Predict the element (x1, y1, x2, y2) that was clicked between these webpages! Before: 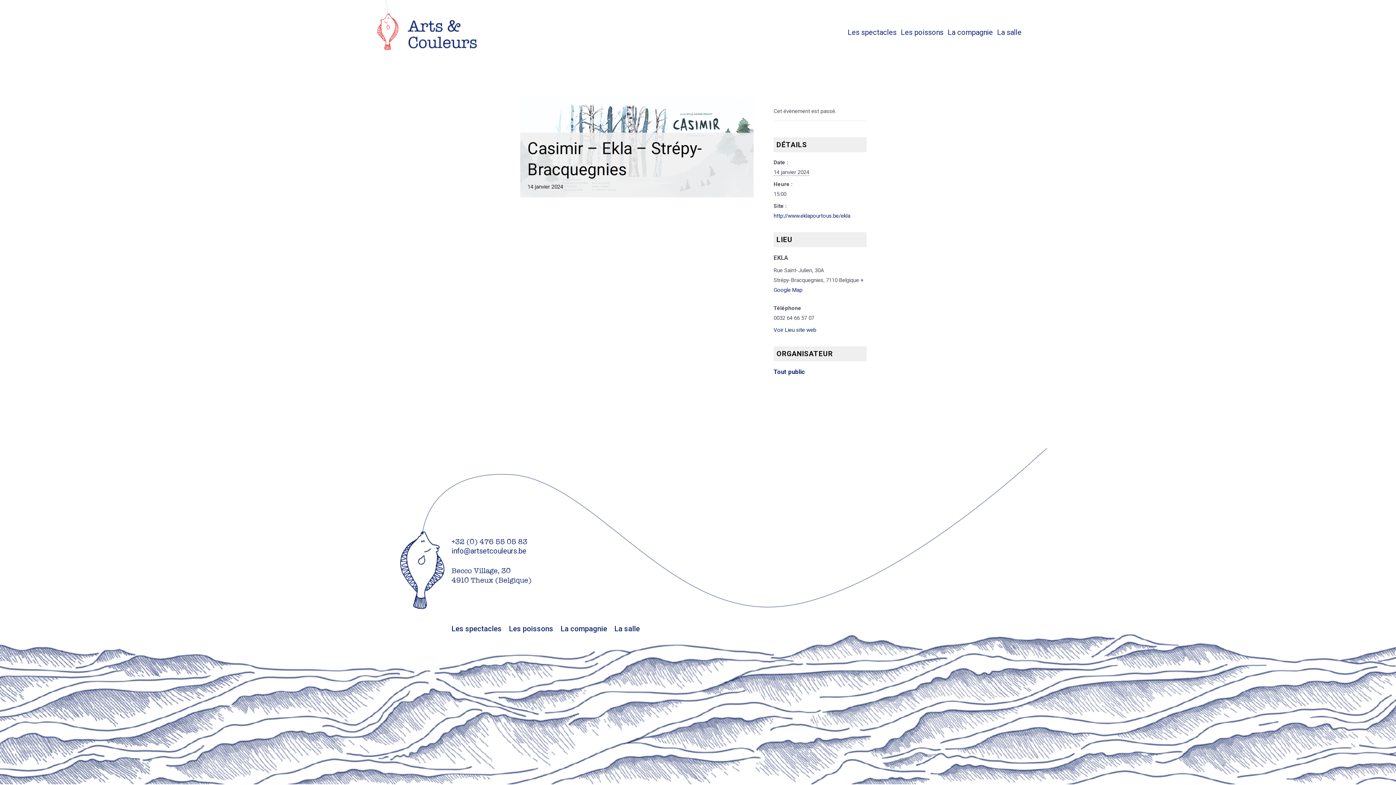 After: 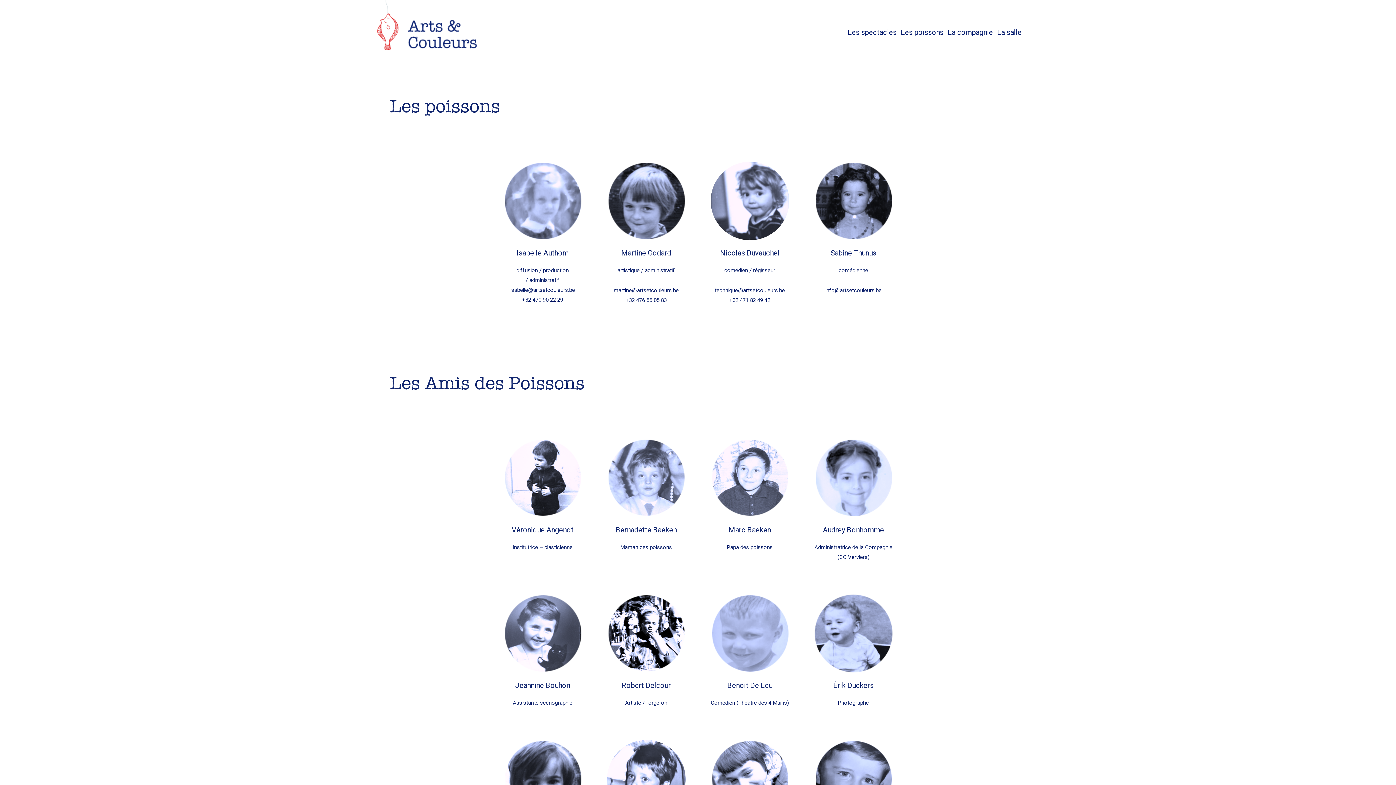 Action: bbox: (901, 28, 943, 36) label: Les poissons